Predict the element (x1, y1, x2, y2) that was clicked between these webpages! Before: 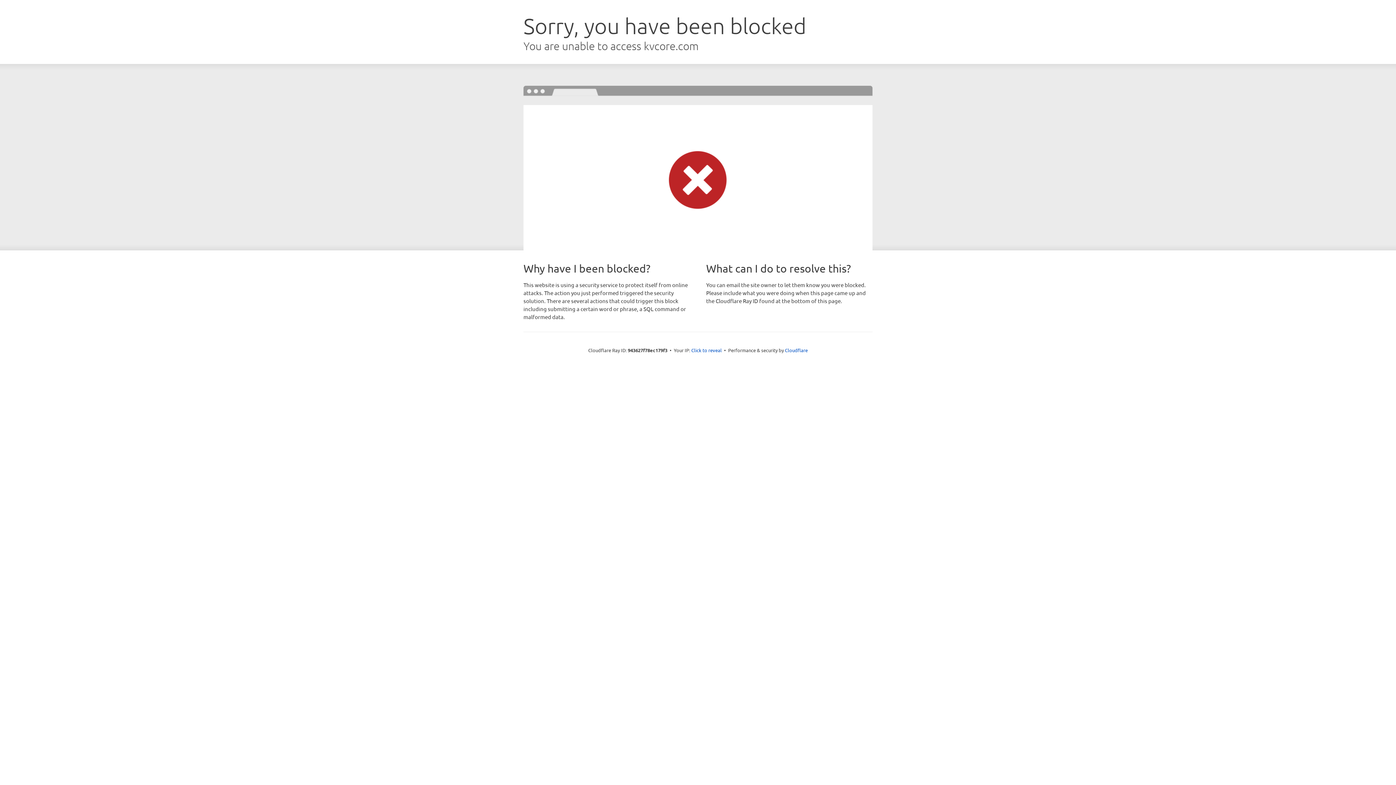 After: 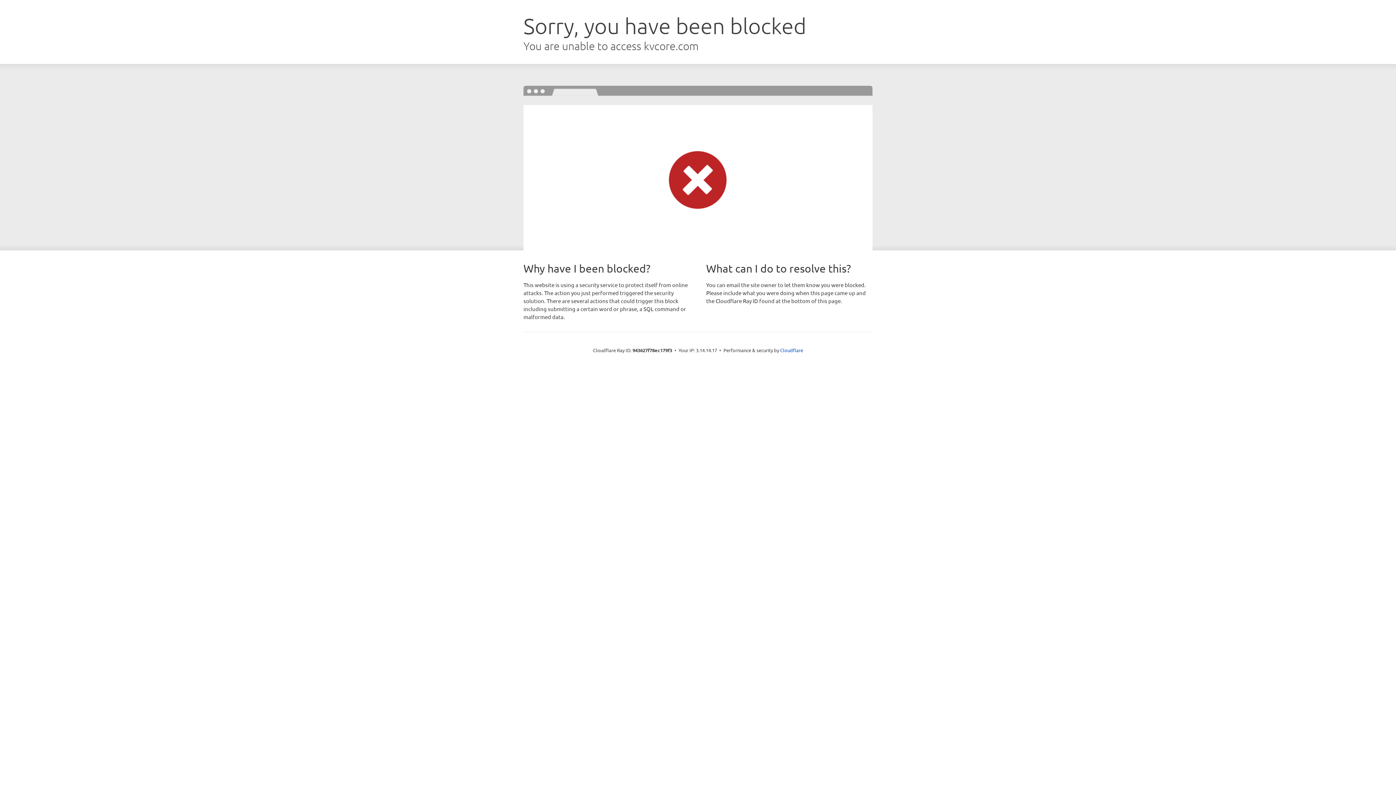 Action: bbox: (691, 346, 722, 353) label: Click to reveal